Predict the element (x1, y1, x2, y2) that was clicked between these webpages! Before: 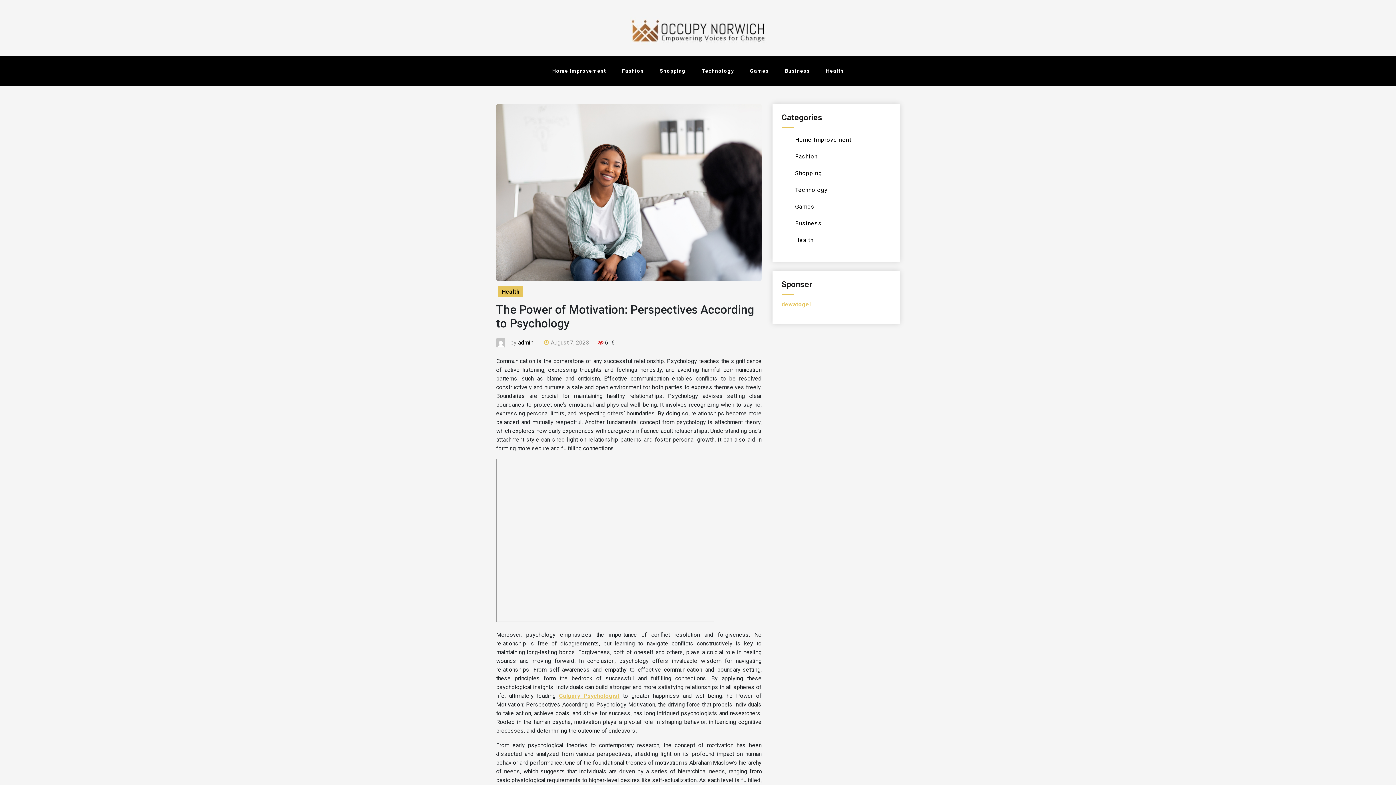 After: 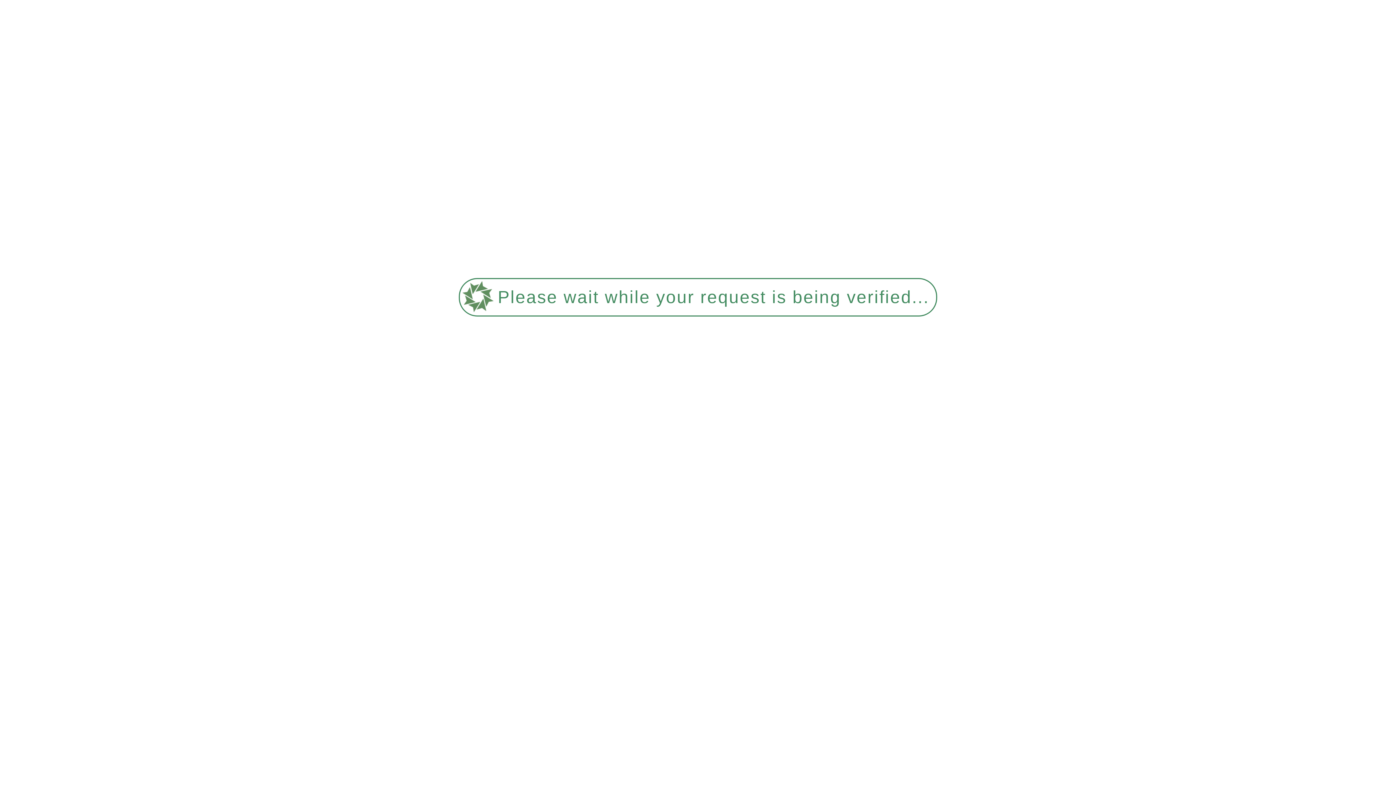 Action: bbox: (777, 67, 817, 74) label: Business